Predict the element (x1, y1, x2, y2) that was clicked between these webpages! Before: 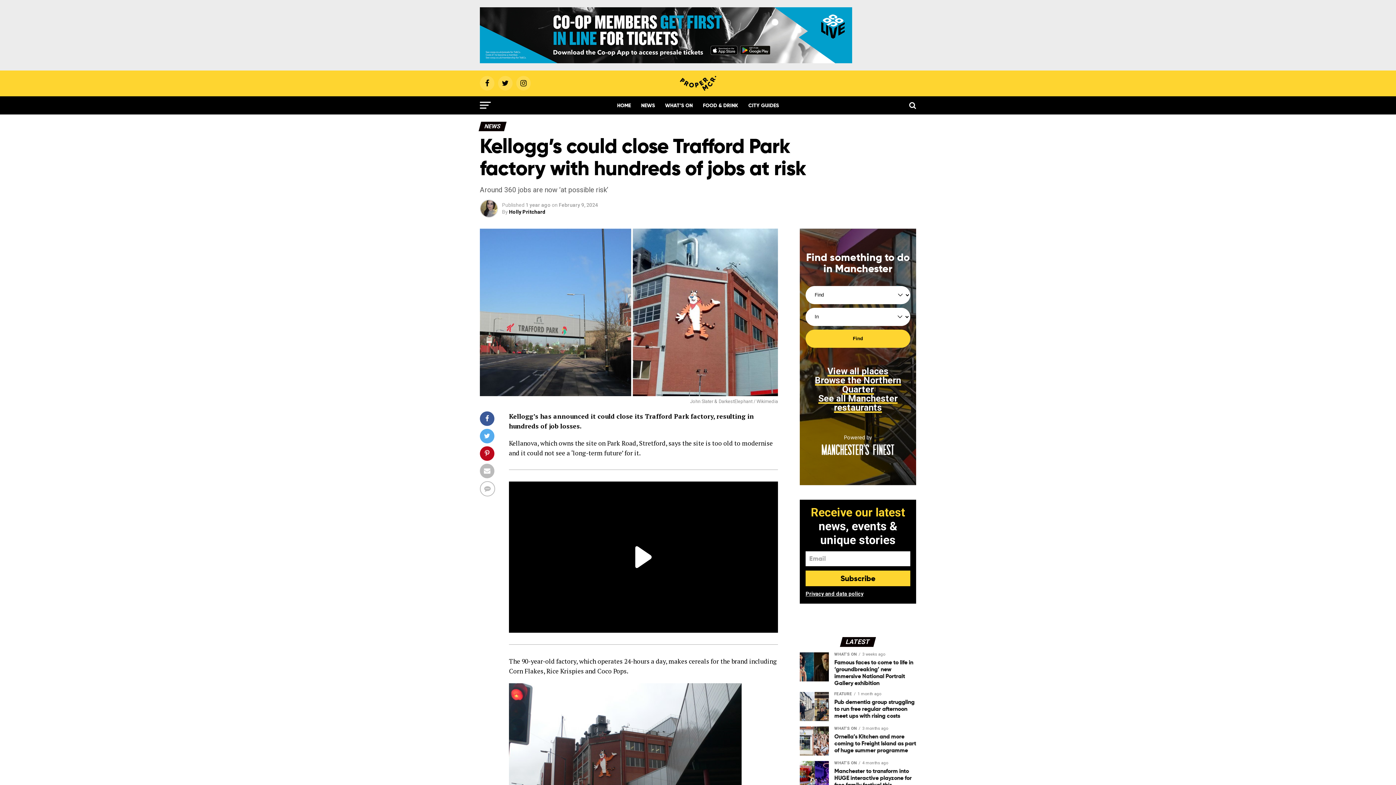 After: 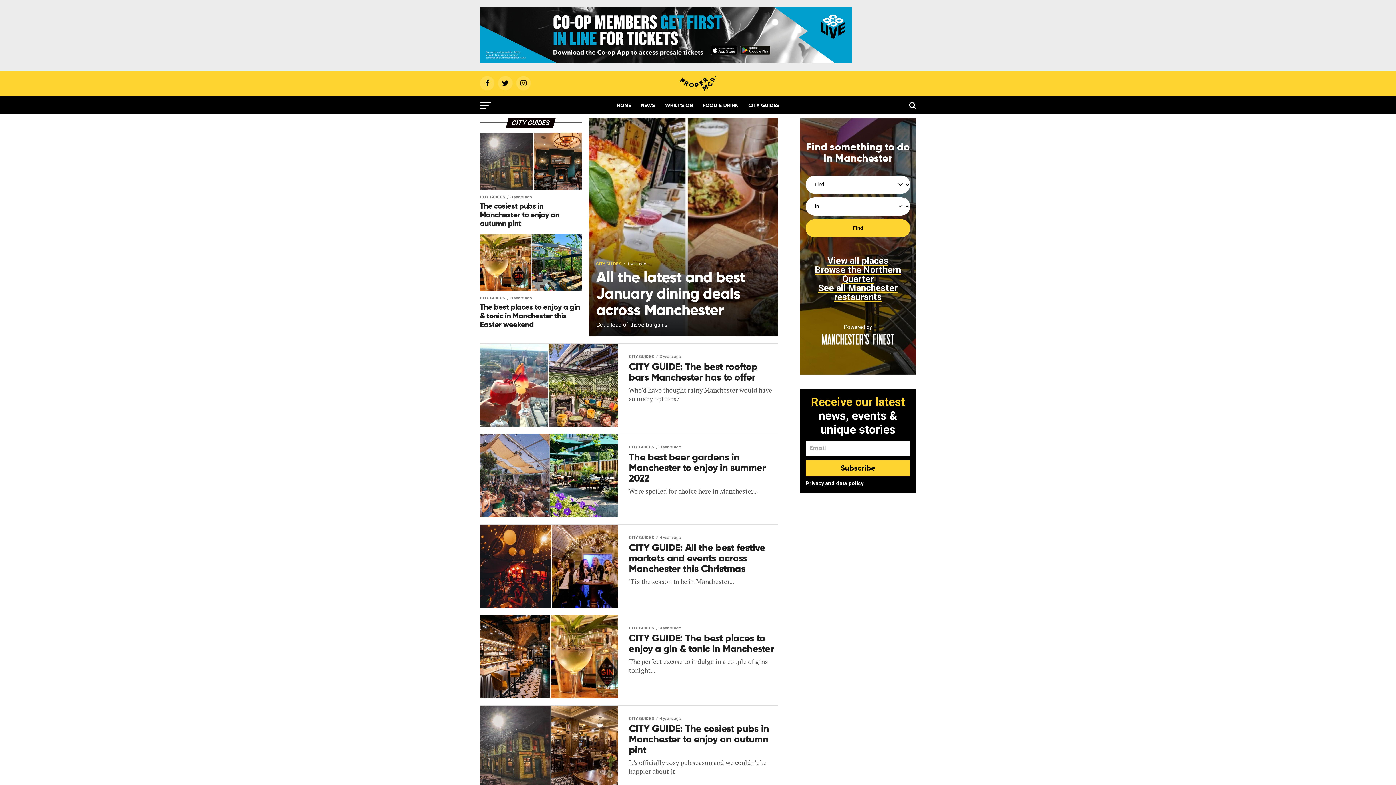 Action: label: CITY GUIDES bbox: (744, 96, 783, 114)